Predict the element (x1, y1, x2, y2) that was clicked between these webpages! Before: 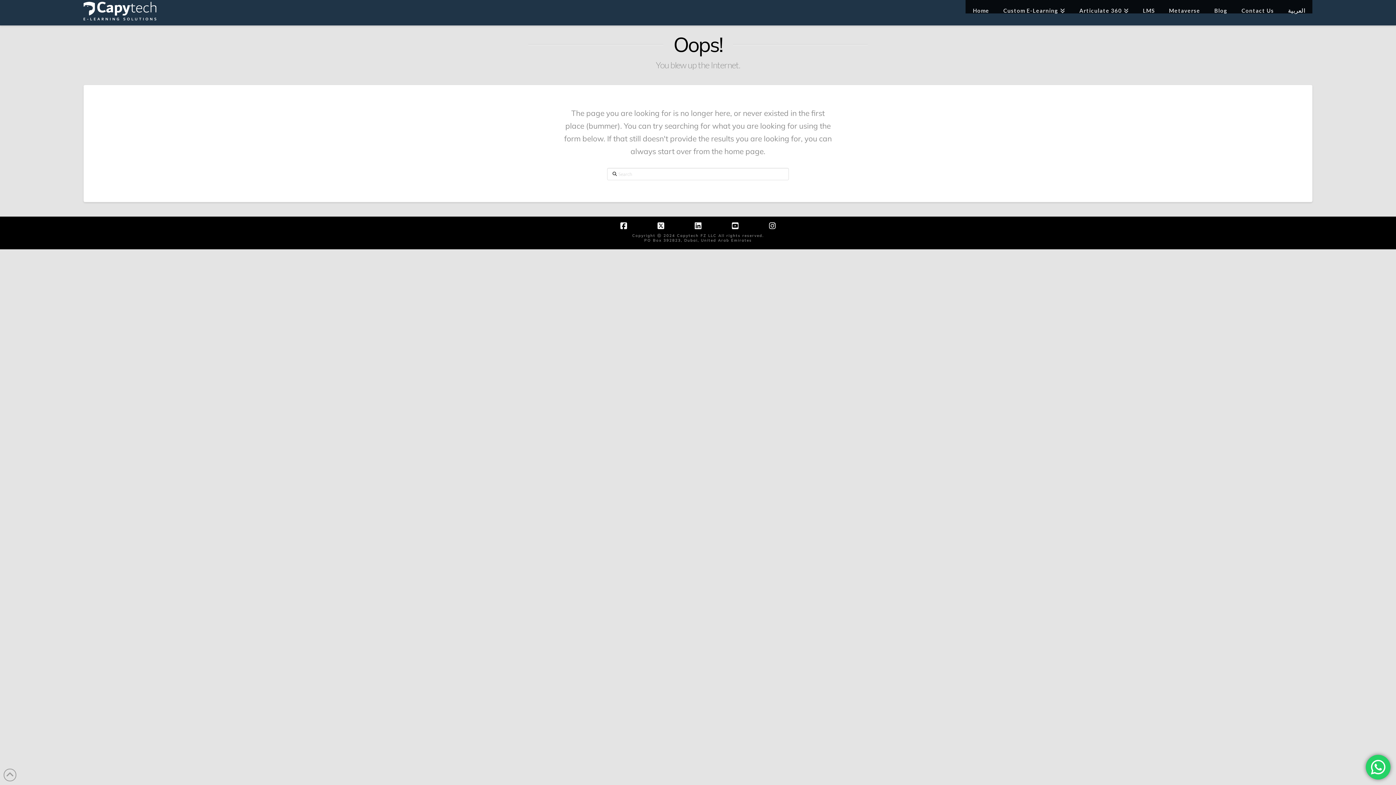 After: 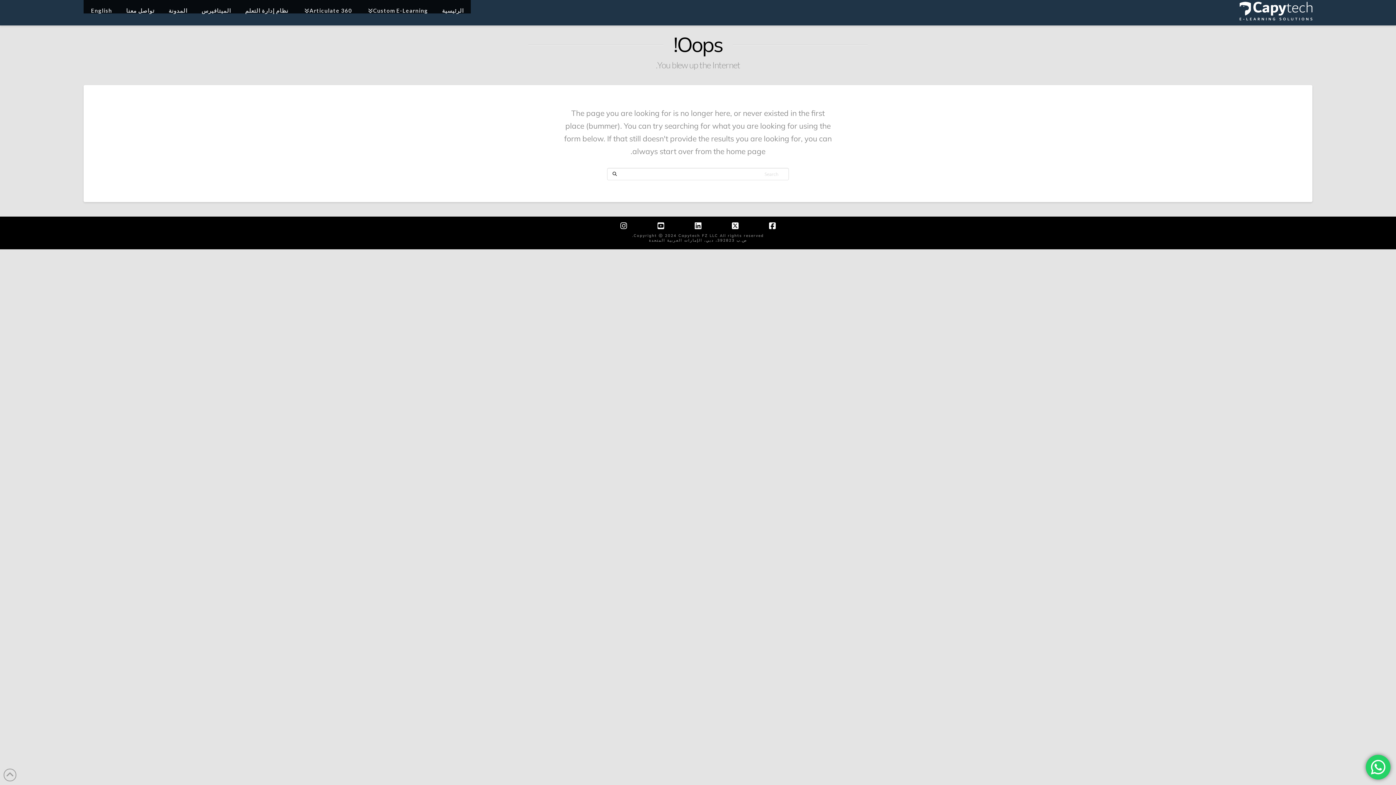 Action: bbox: (1288, 0, 1305, 13) label: العربية